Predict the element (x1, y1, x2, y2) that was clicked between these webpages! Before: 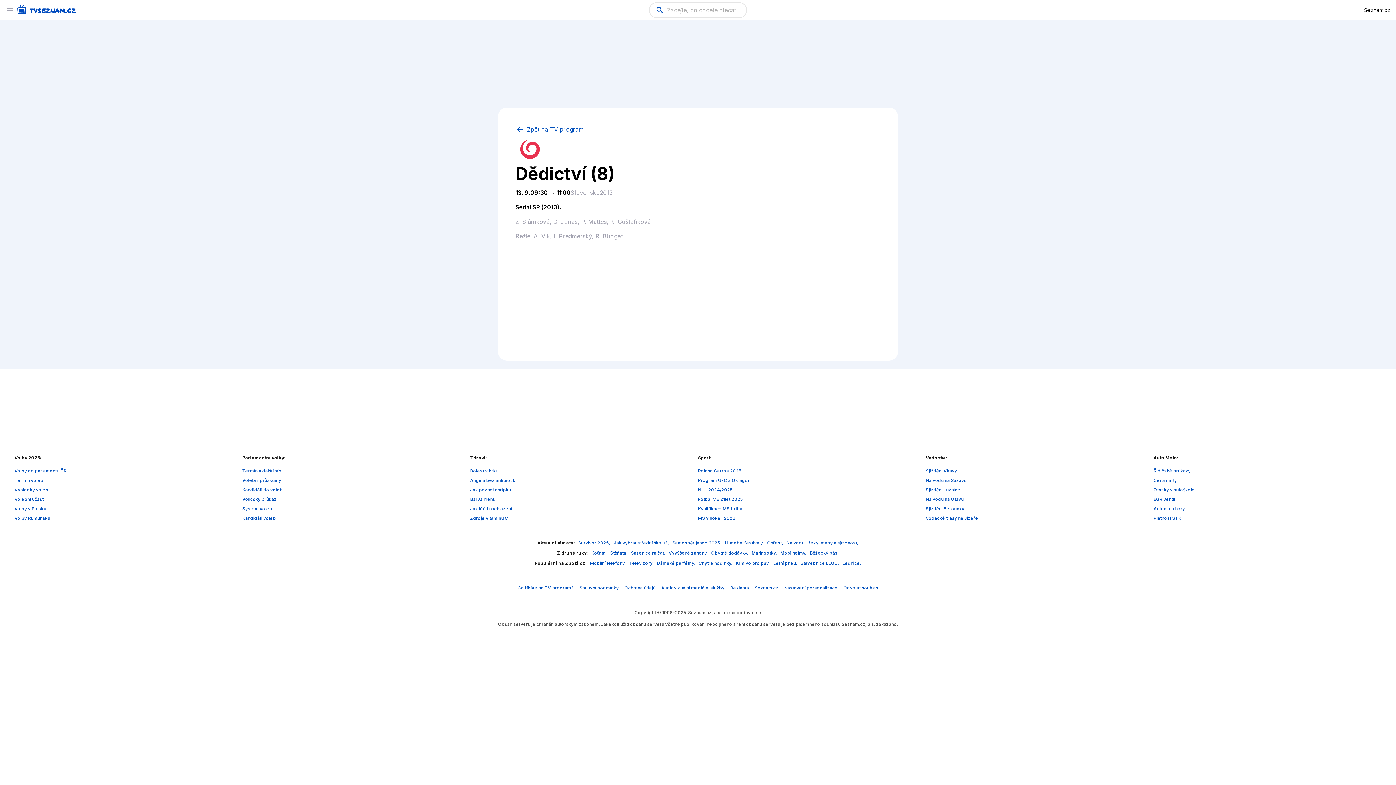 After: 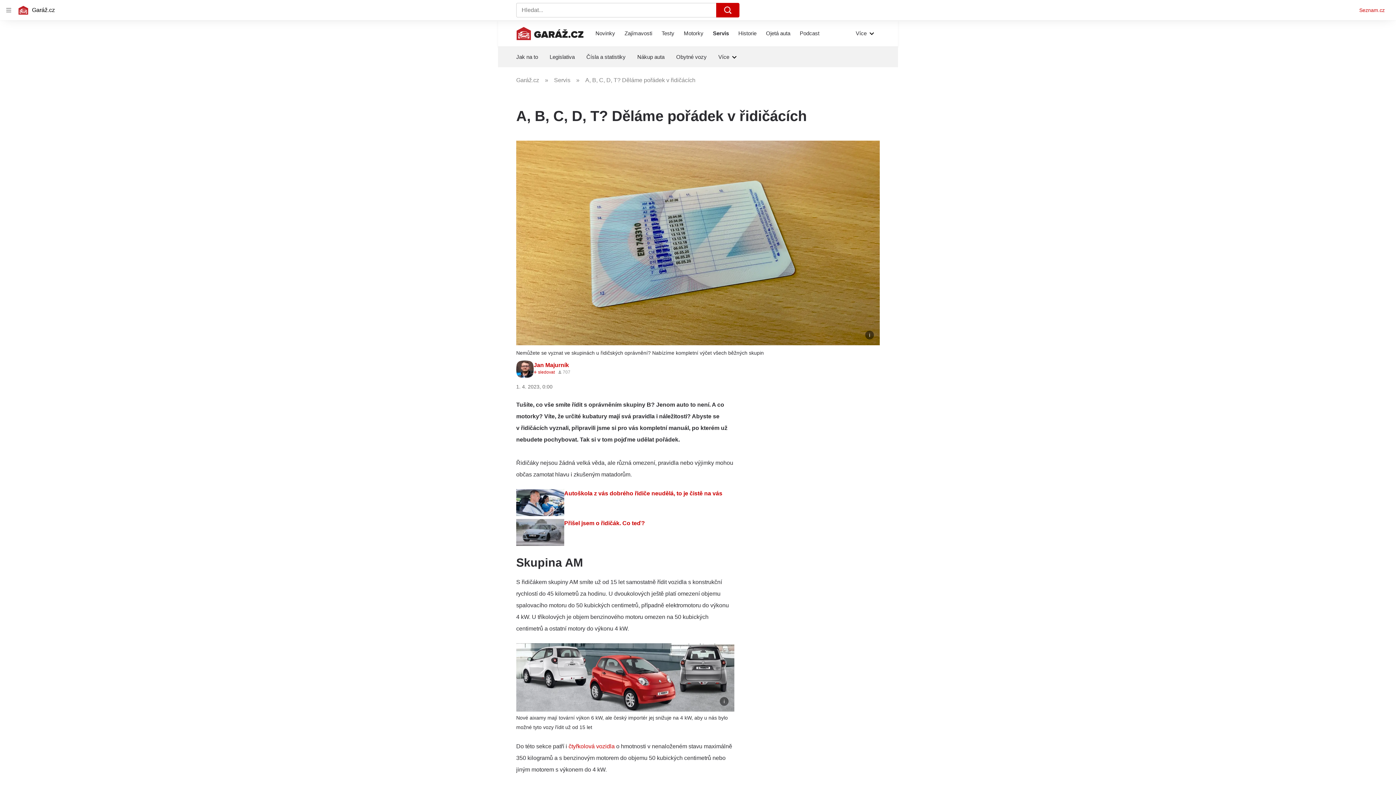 Action: label: Řidičské průkazy bbox: (1153, 468, 1191, 473)